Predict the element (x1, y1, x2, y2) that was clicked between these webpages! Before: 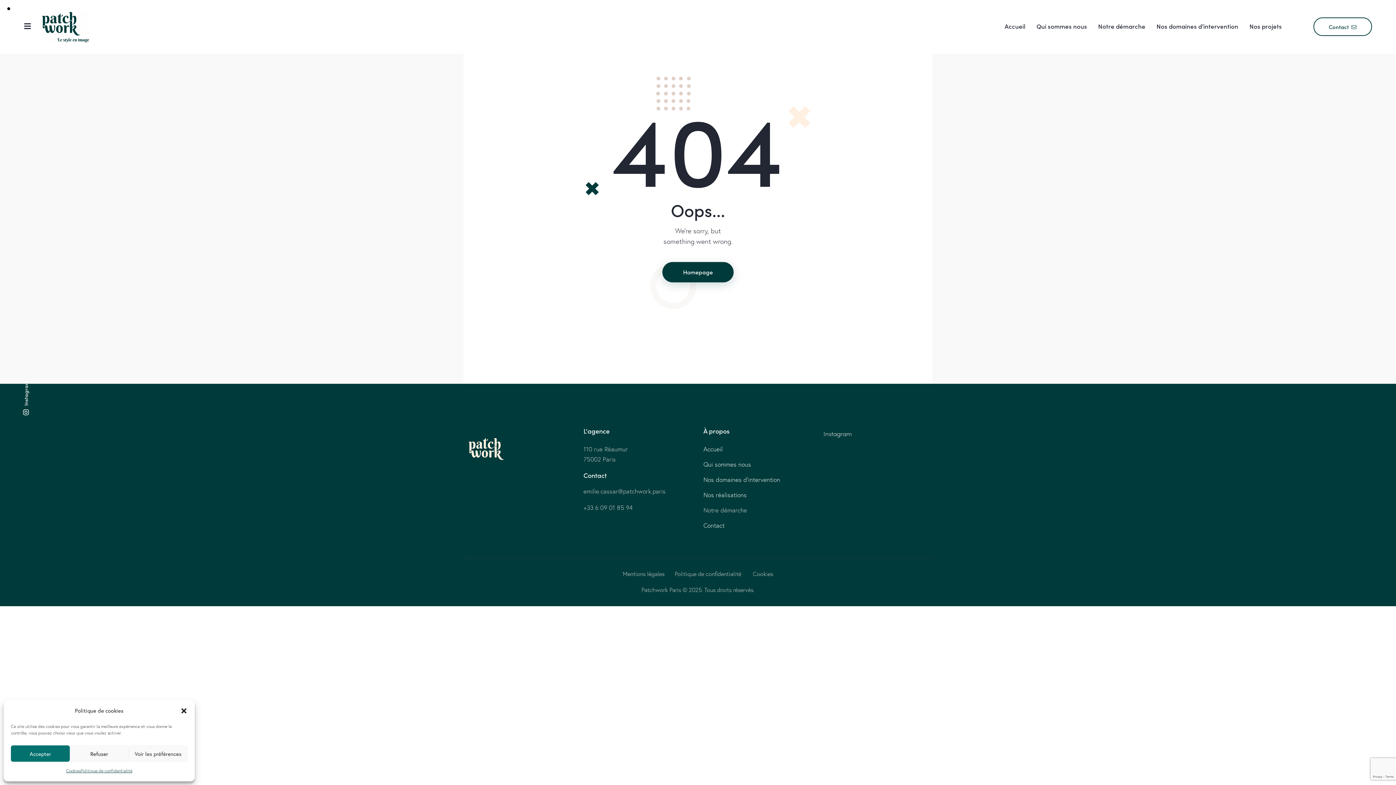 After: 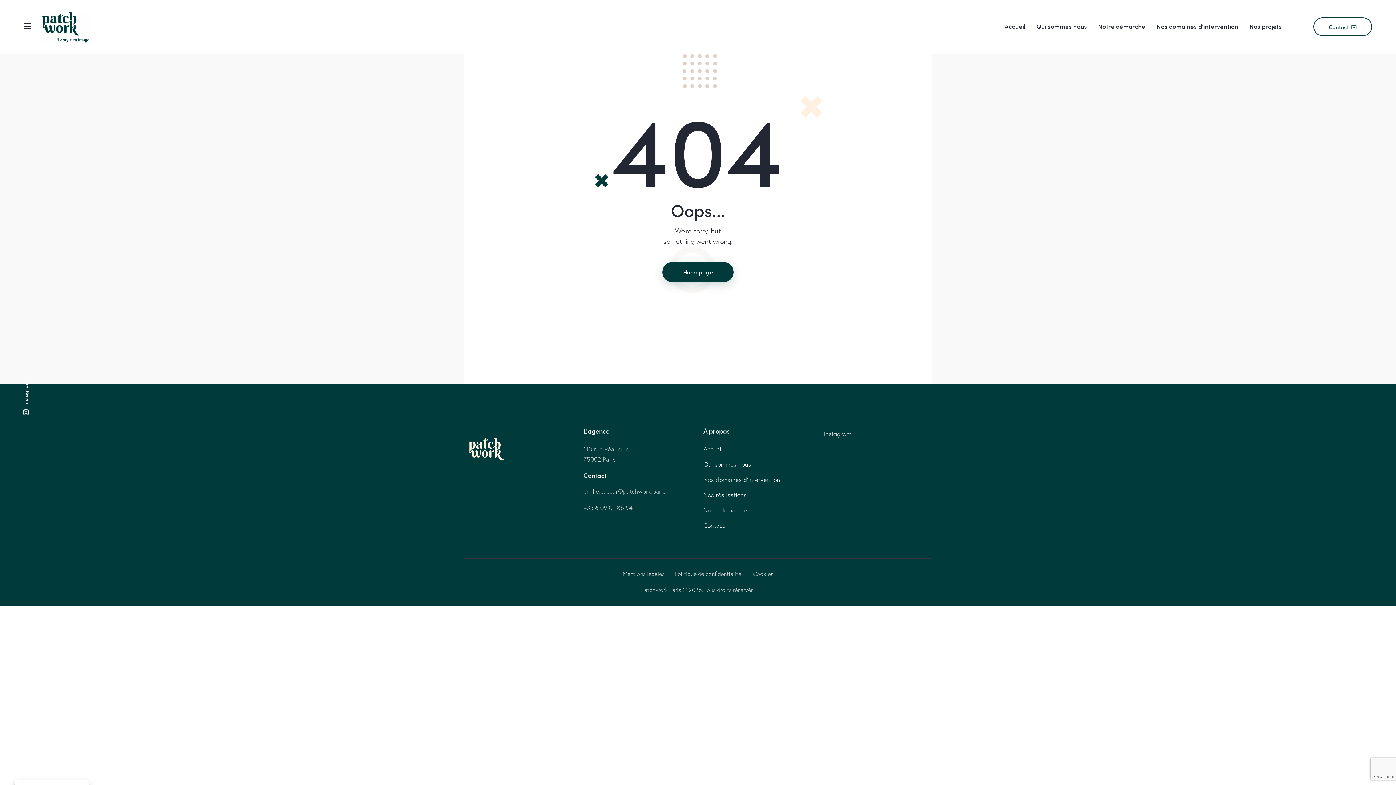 Action: label: Accepter bbox: (10, 745, 69, 762)